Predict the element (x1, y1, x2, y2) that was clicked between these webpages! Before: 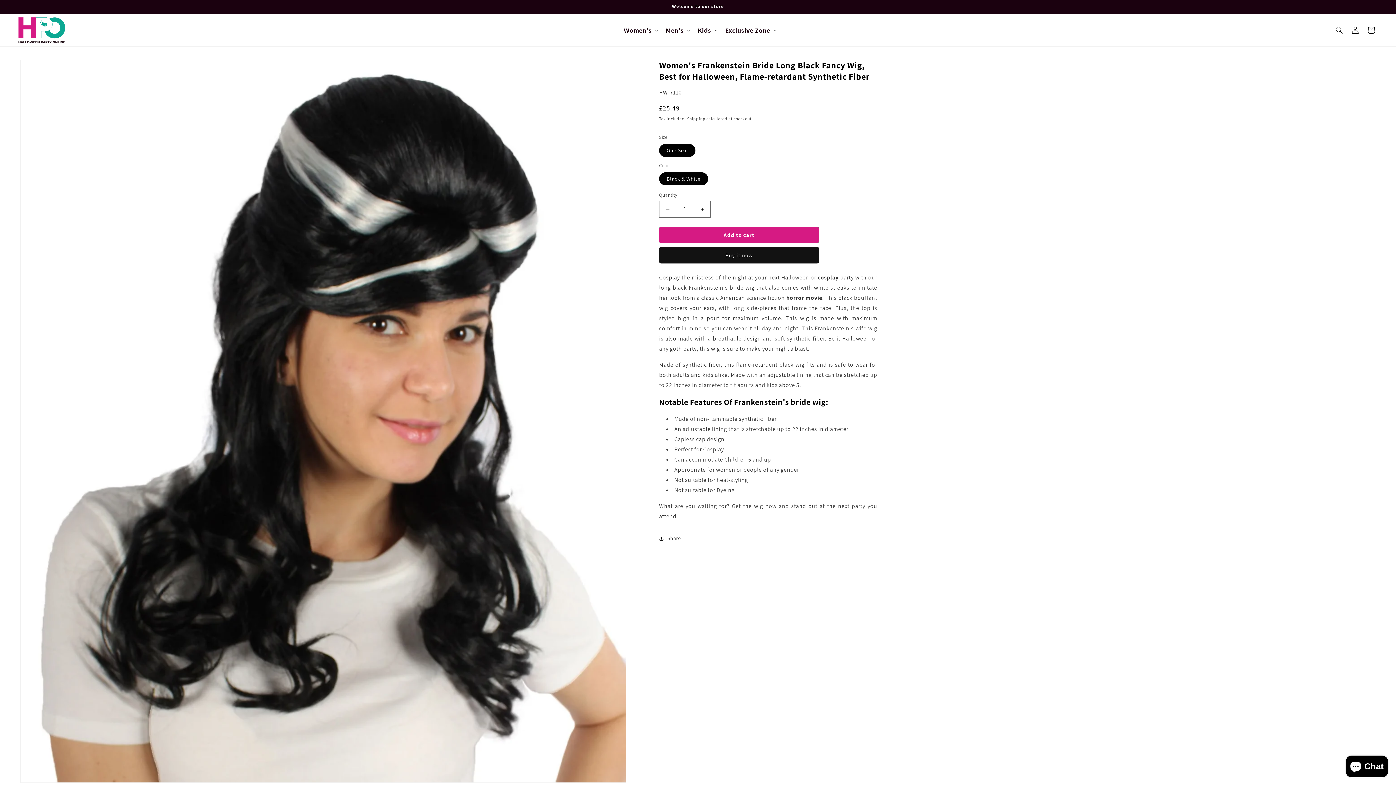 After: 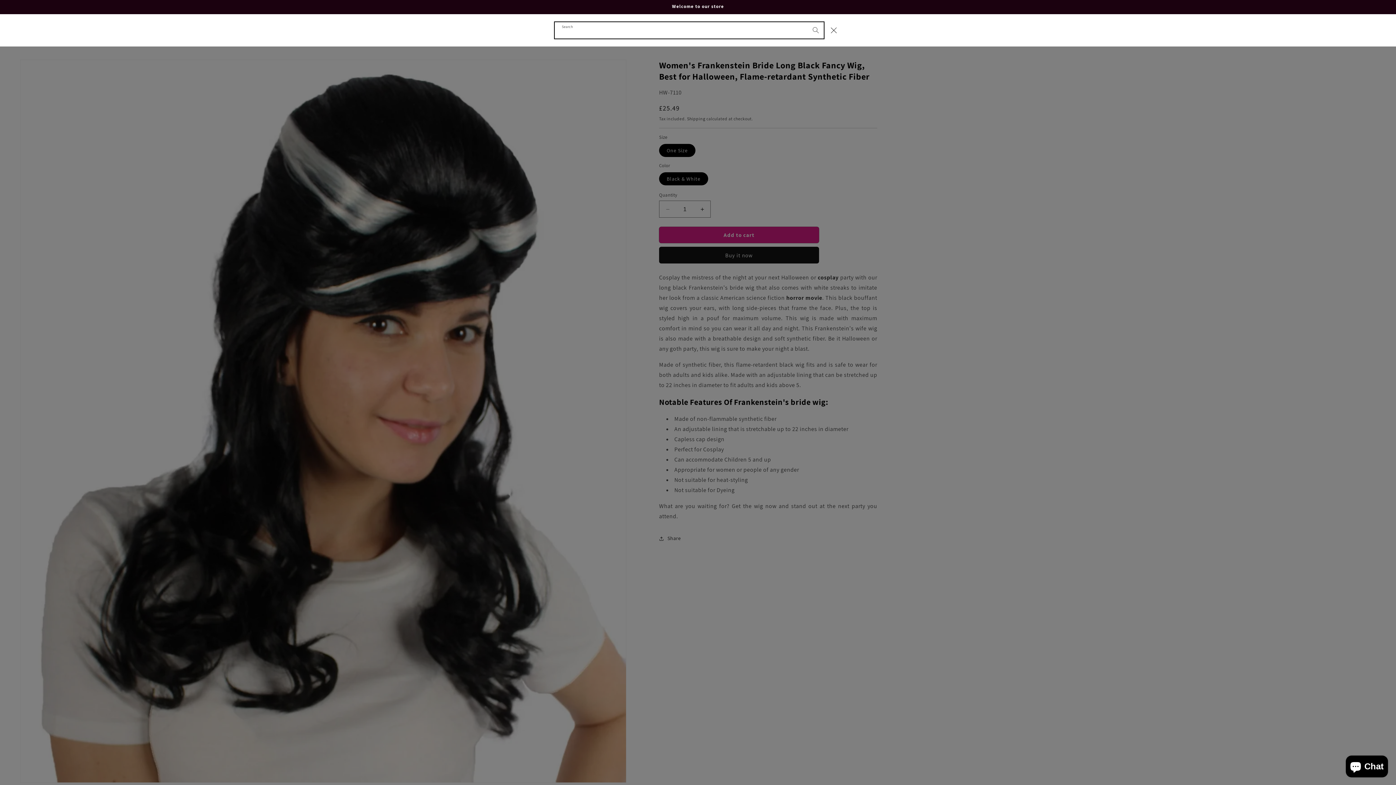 Action: bbox: (1331, 22, 1347, 38) label: Search